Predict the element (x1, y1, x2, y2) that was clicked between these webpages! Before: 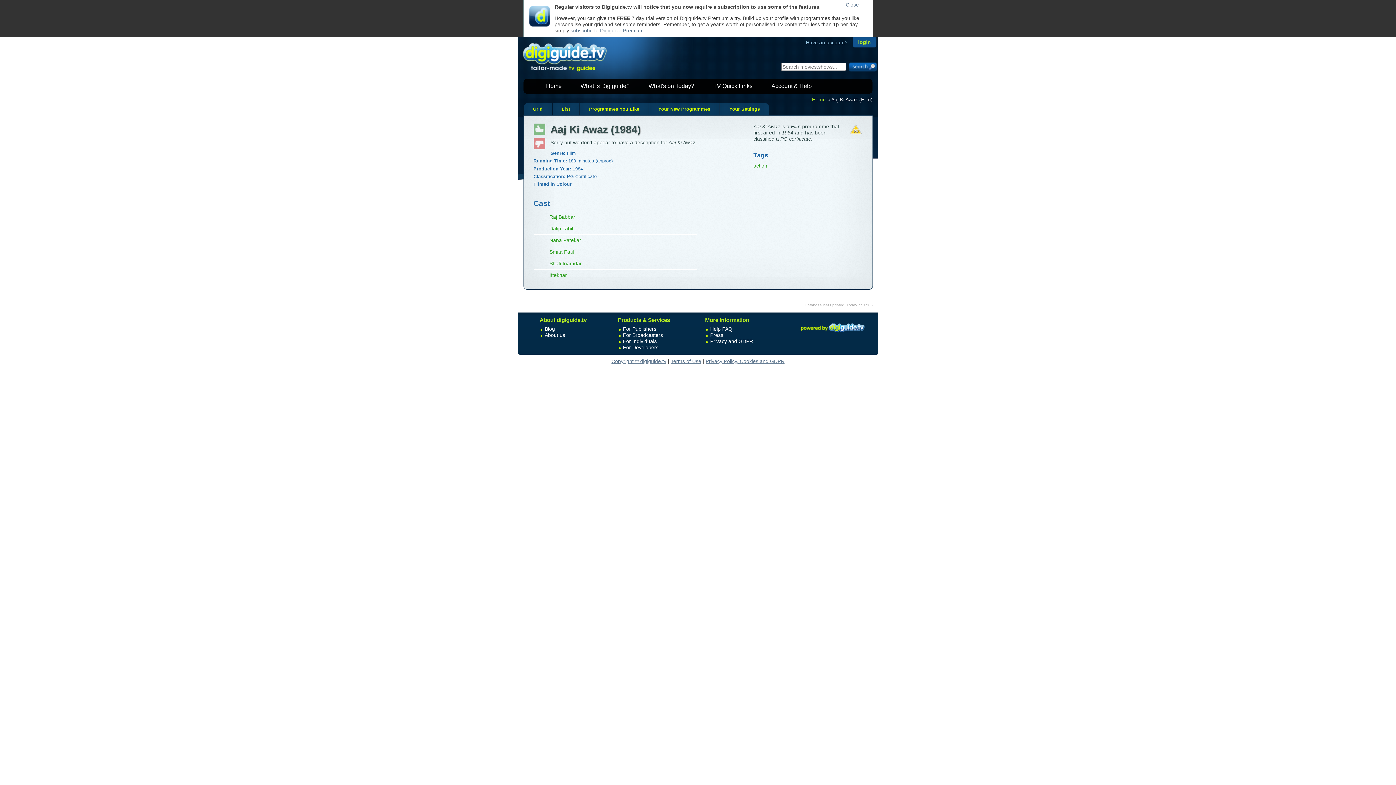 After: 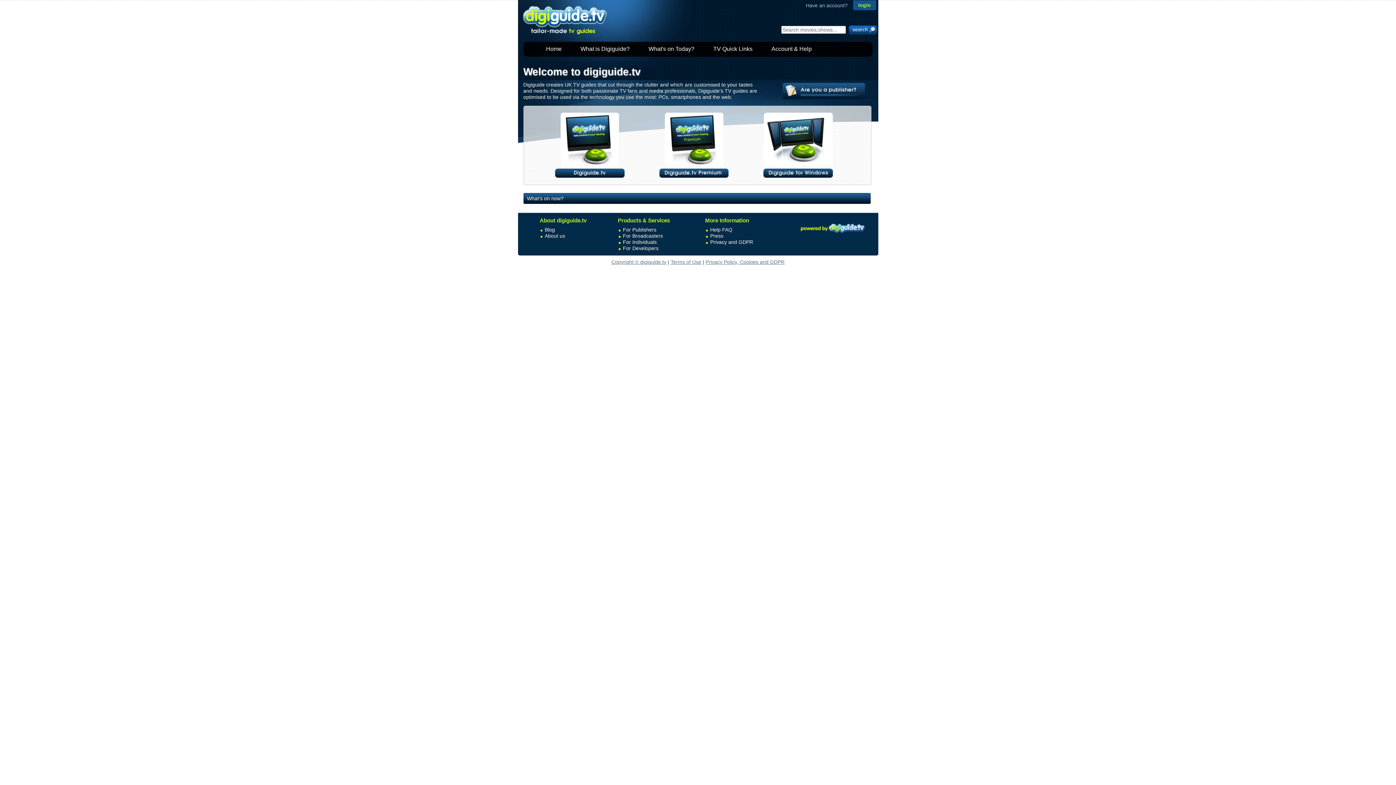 Action: label: Home bbox: (546, 82, 561, 89)